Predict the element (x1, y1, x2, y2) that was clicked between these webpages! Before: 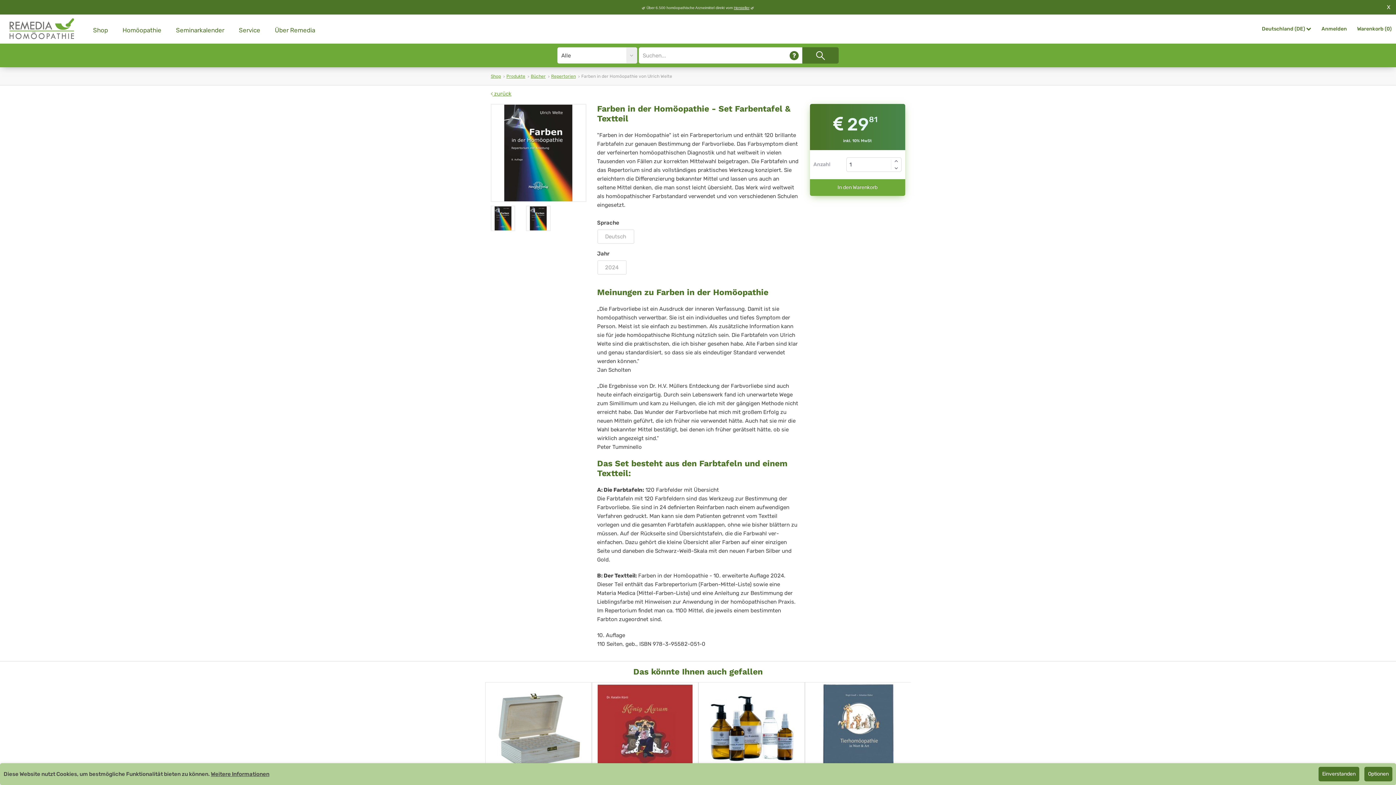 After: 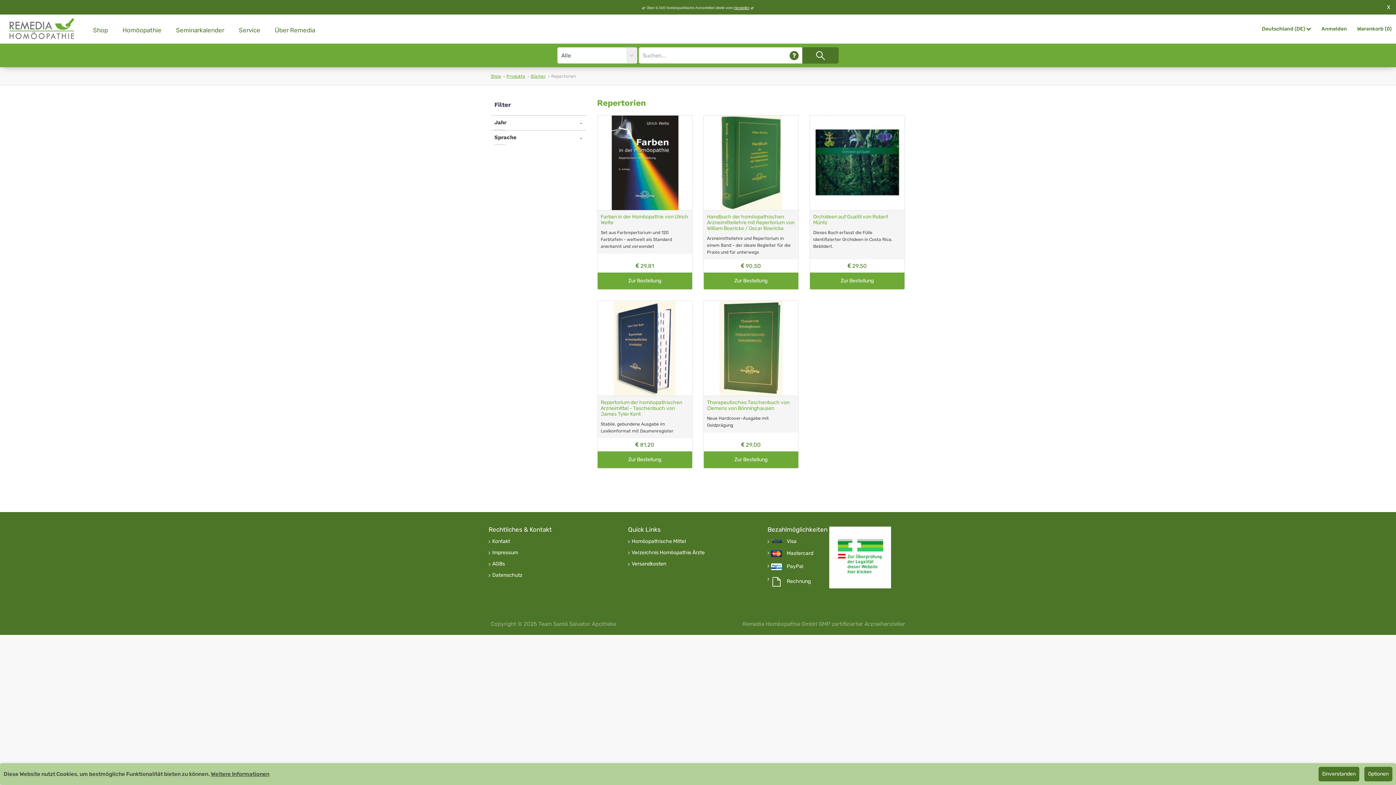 Action: bbox: (551, 73, 576, 78) label: Repertorien